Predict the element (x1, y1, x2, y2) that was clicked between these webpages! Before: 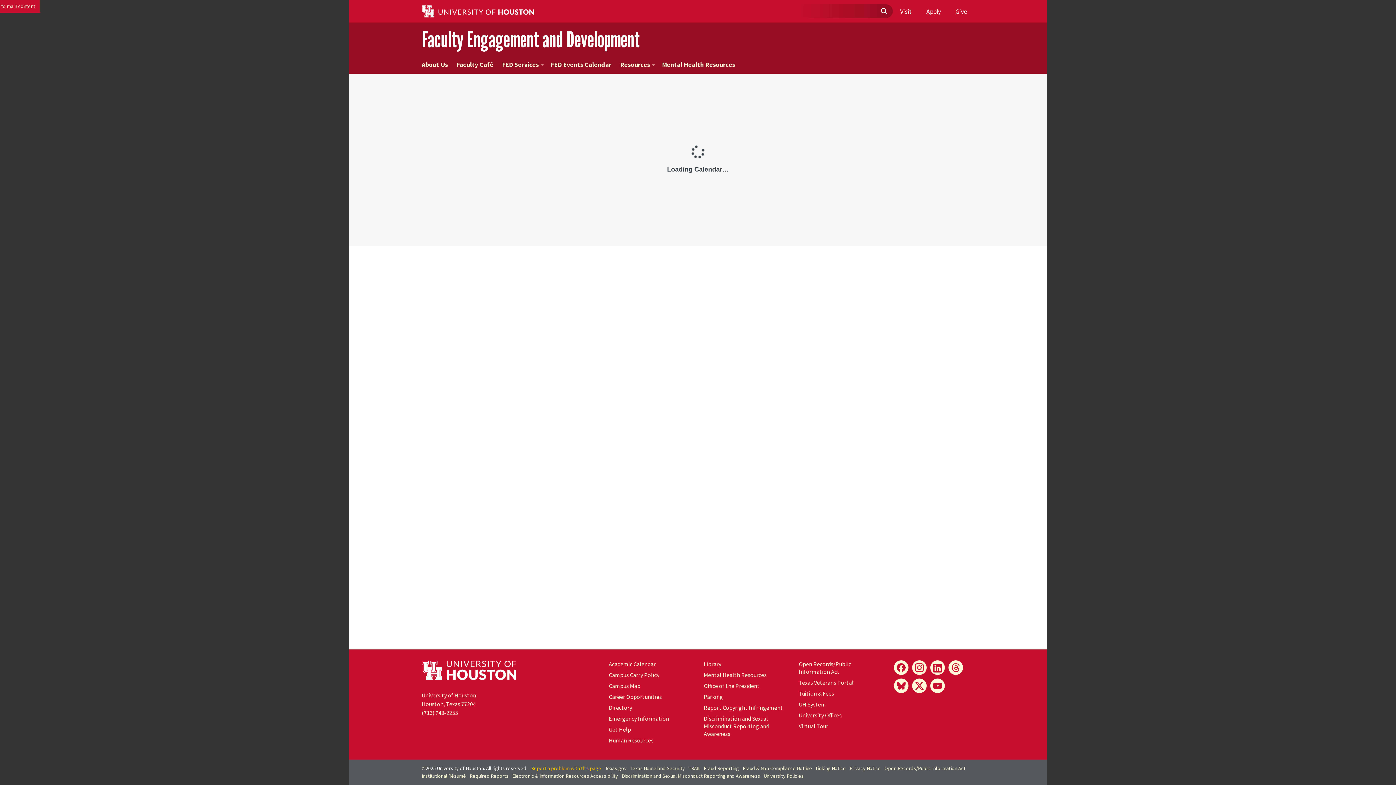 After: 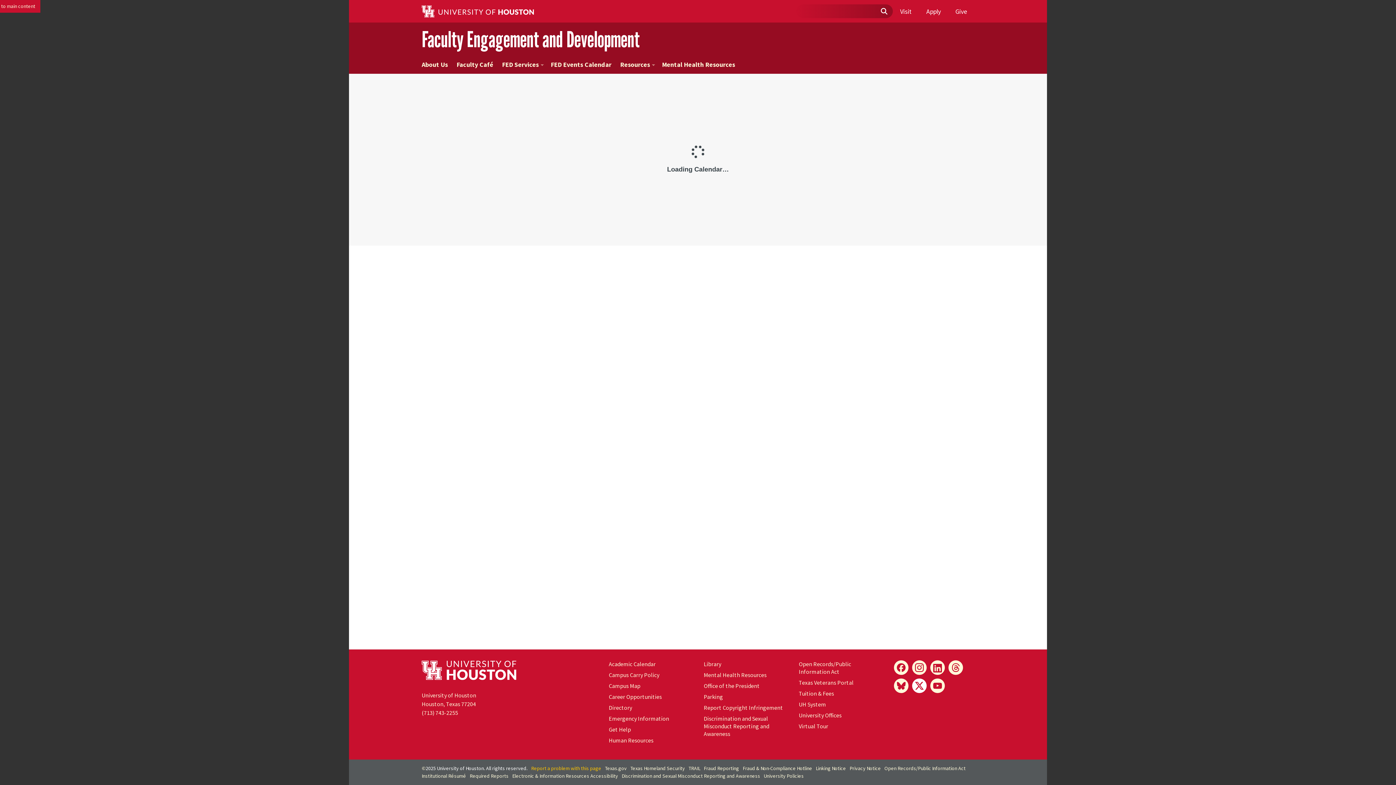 Action: bbox: (912, 678, 926, 693) label: X